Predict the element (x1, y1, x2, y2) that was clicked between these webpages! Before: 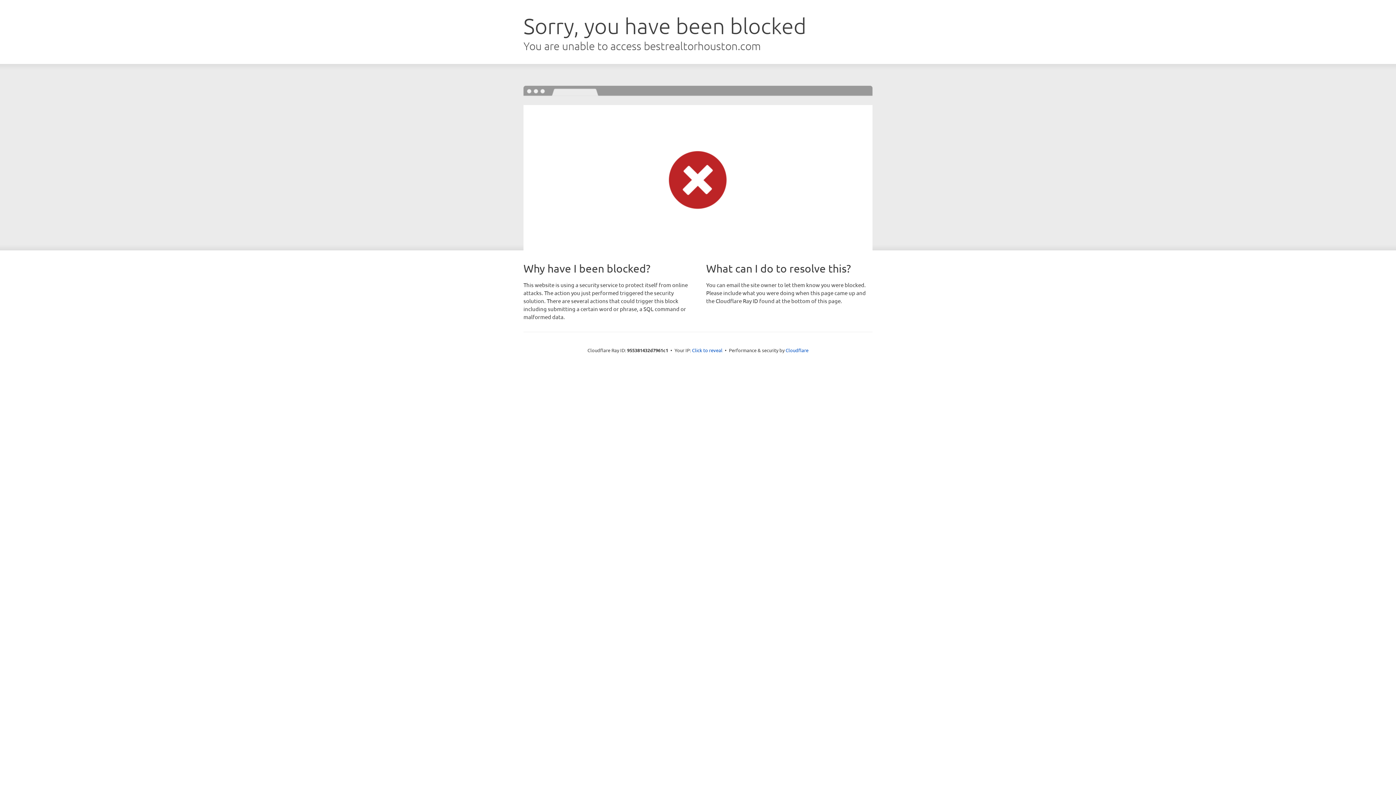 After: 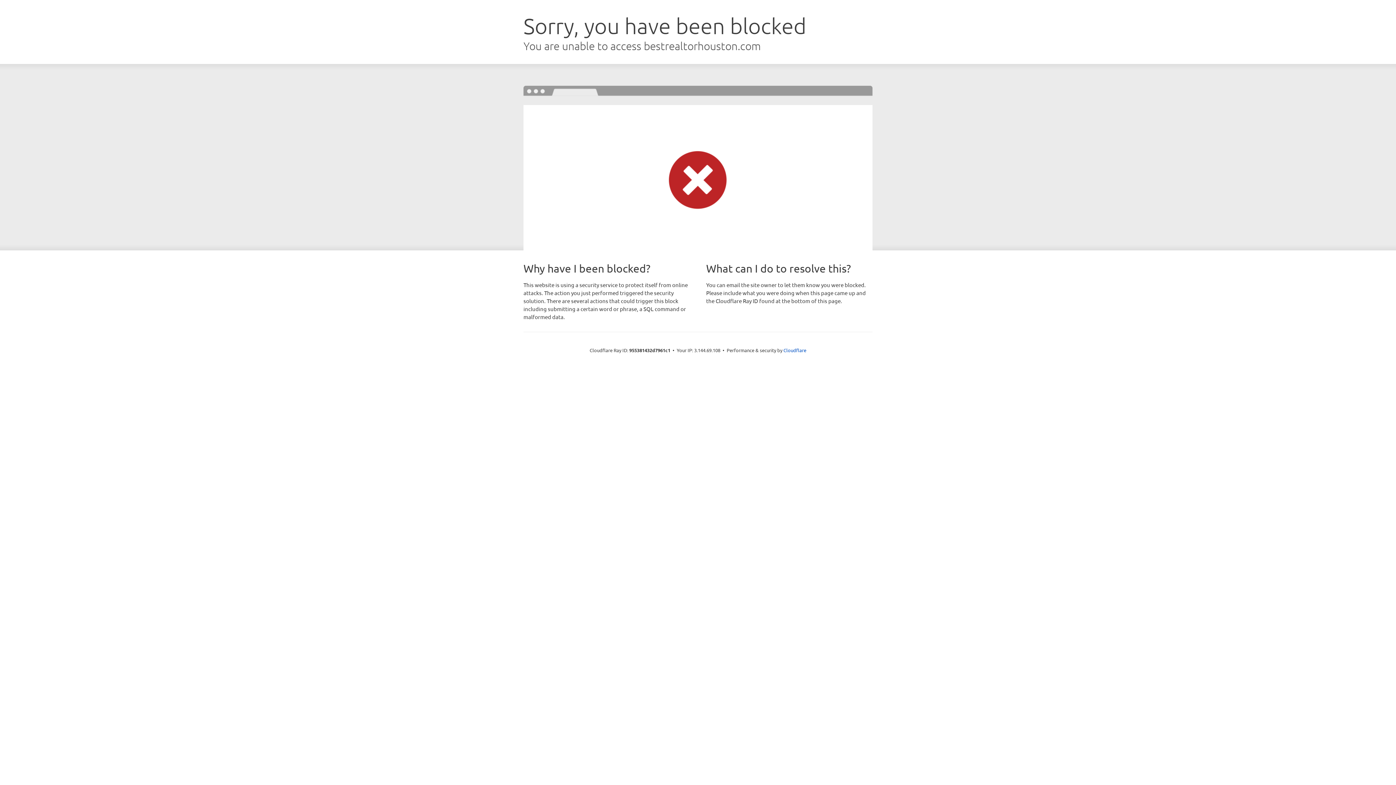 Action: bbox: (692, 346, 722, 353) label: Click to reveal